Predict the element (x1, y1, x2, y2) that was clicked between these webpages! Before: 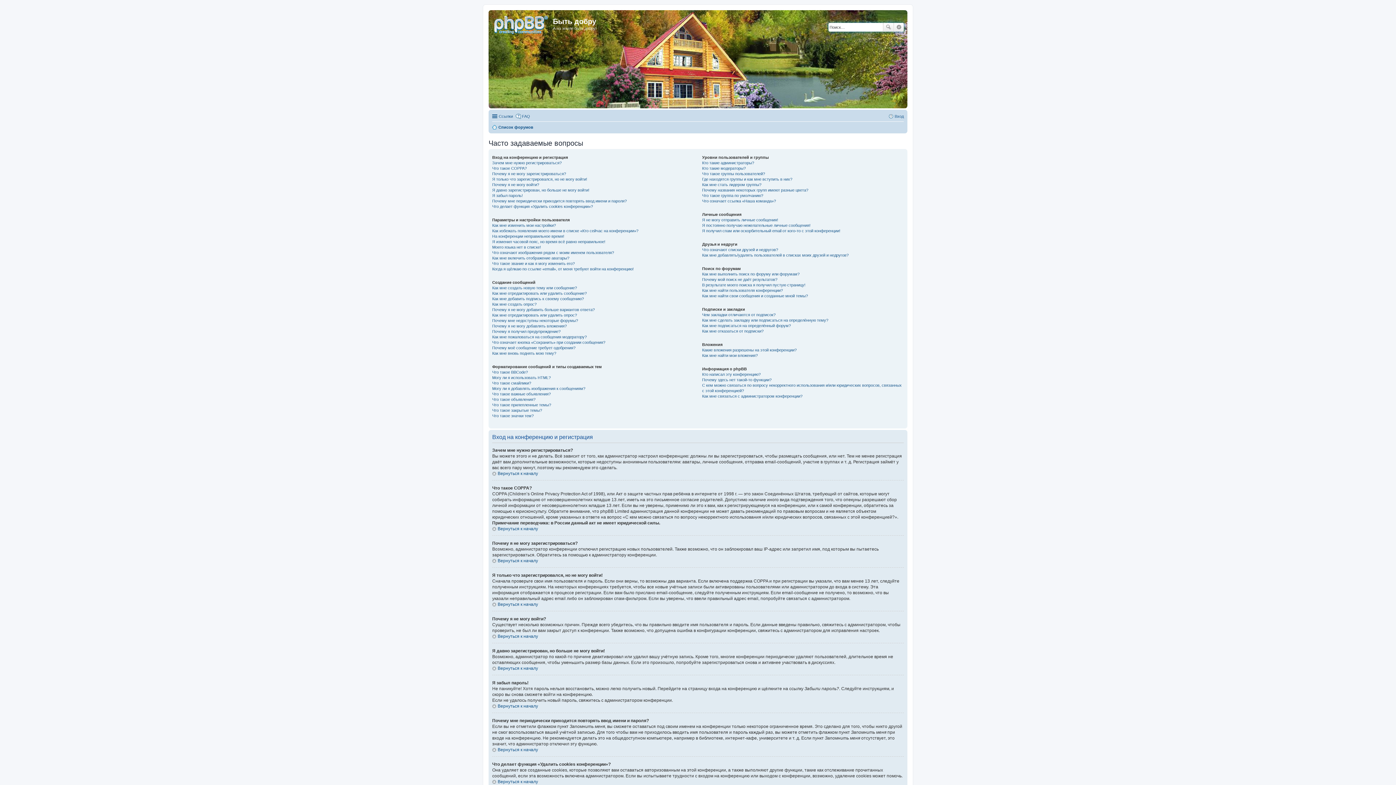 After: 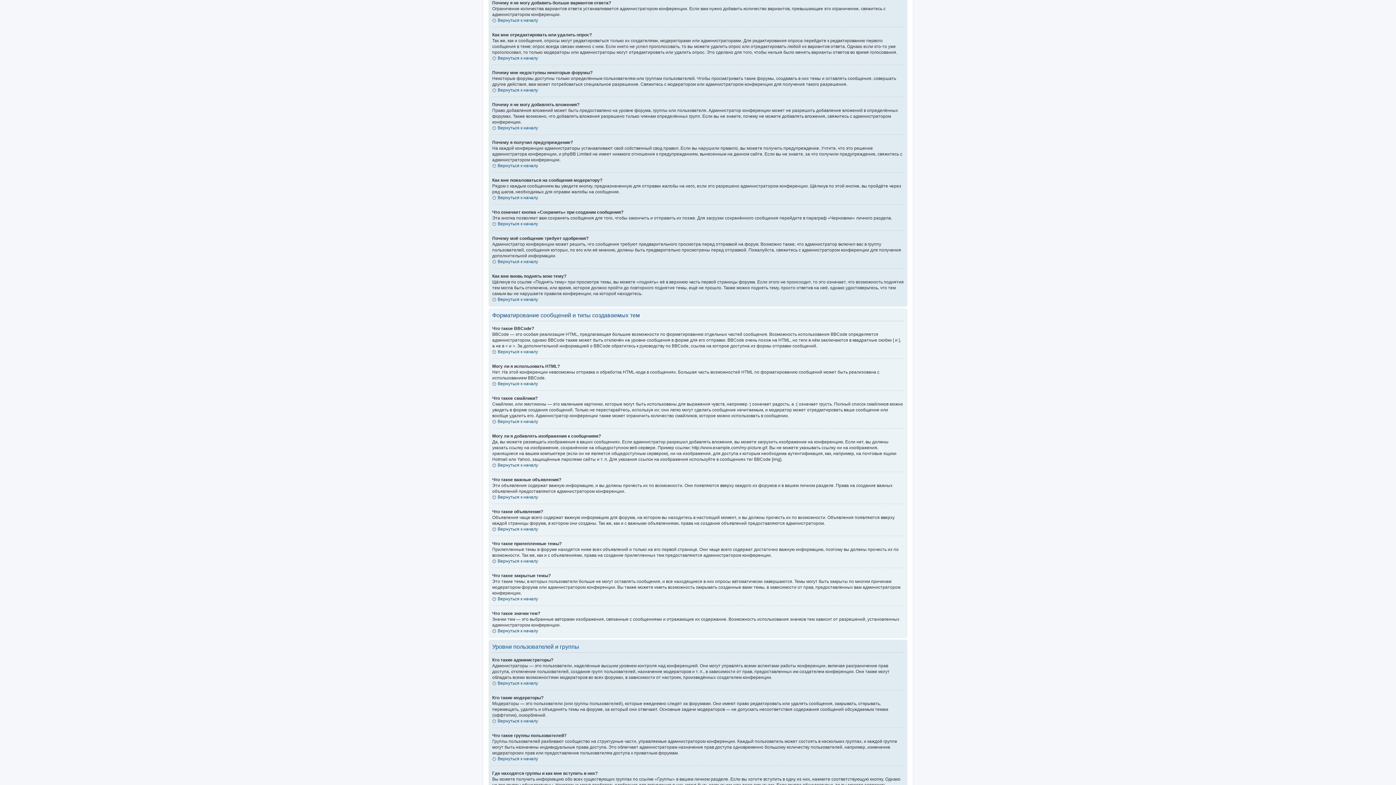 Action: bbox: (492, 307, 594, 312) label: Почему я не могу добавить больше вариантов ответа?